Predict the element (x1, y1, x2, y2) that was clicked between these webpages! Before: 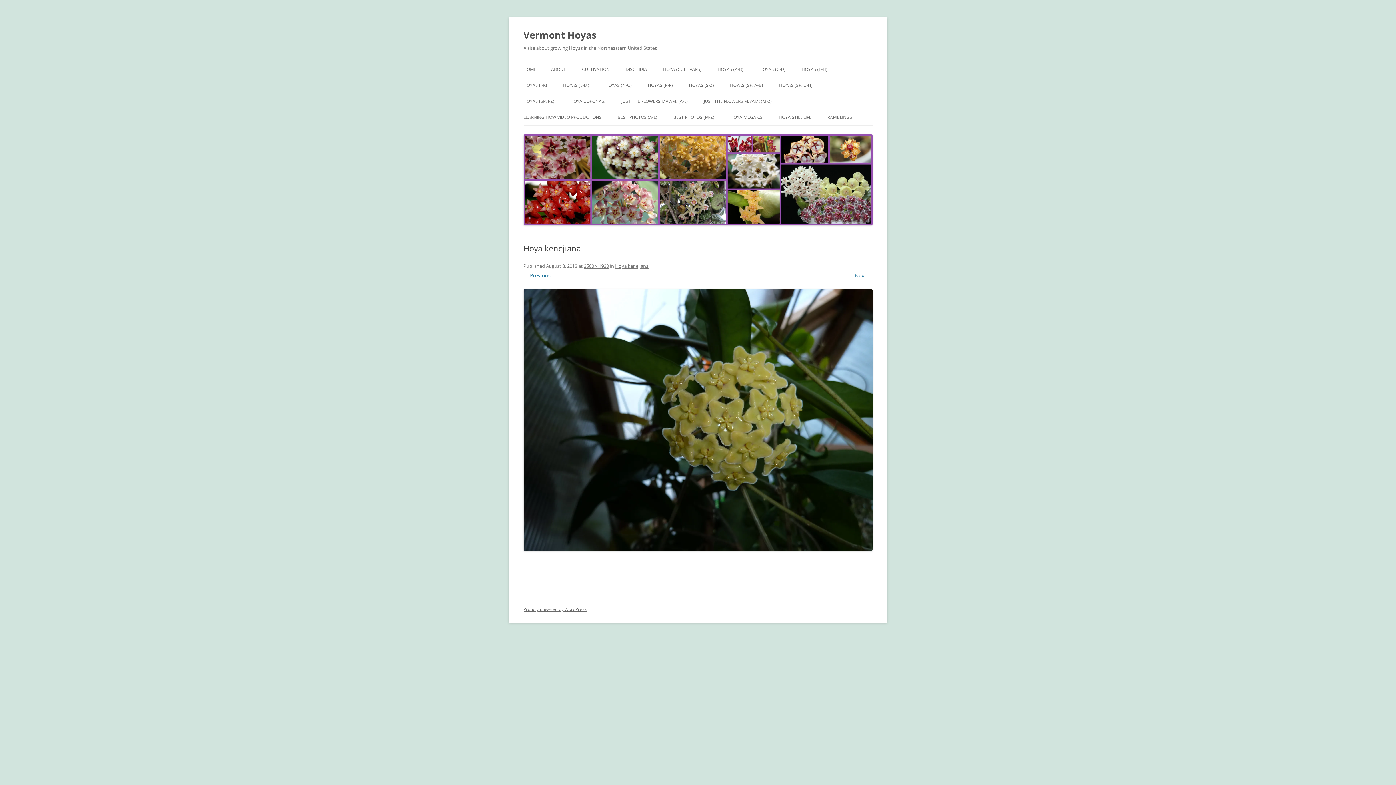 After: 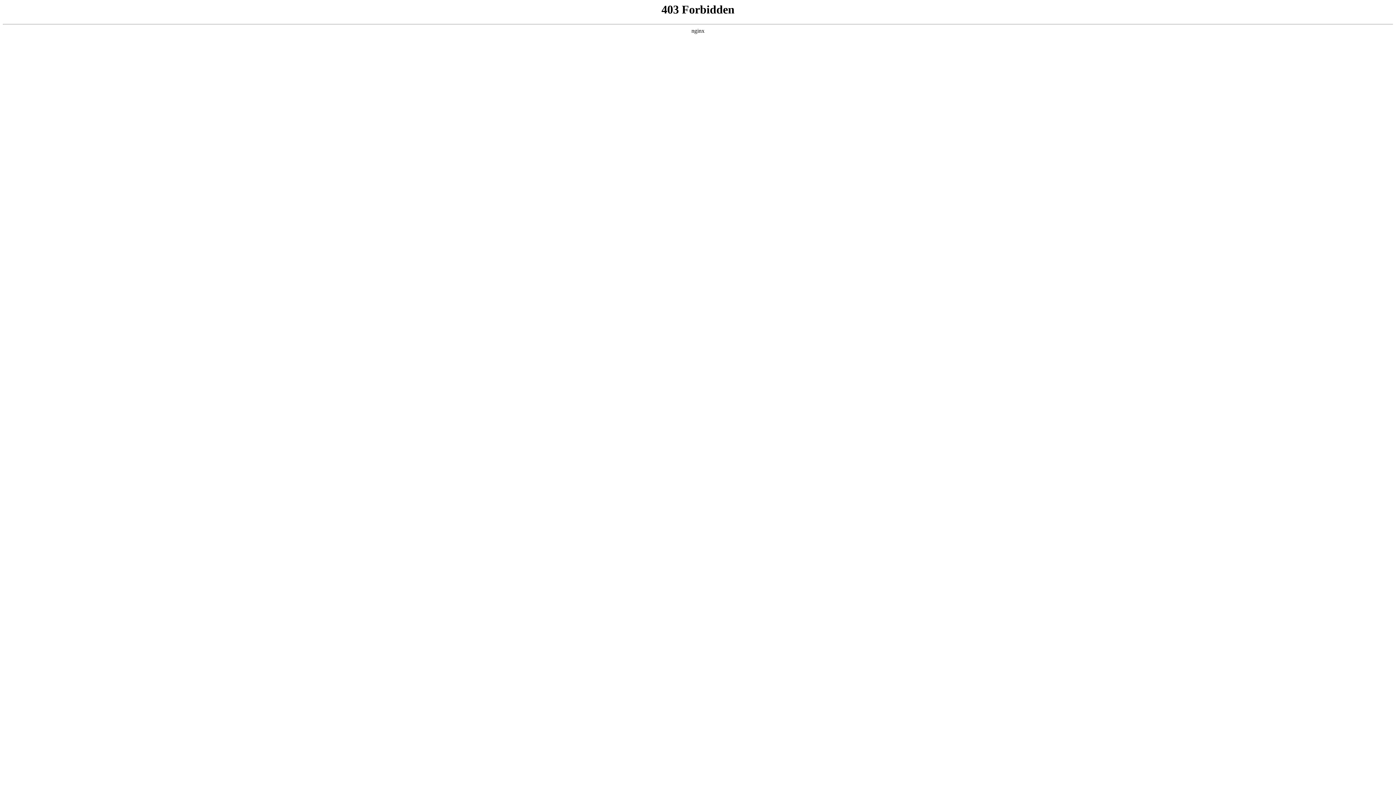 Action: label: Proudly powered by WordPress bbox: (523, 606, 586, 612)